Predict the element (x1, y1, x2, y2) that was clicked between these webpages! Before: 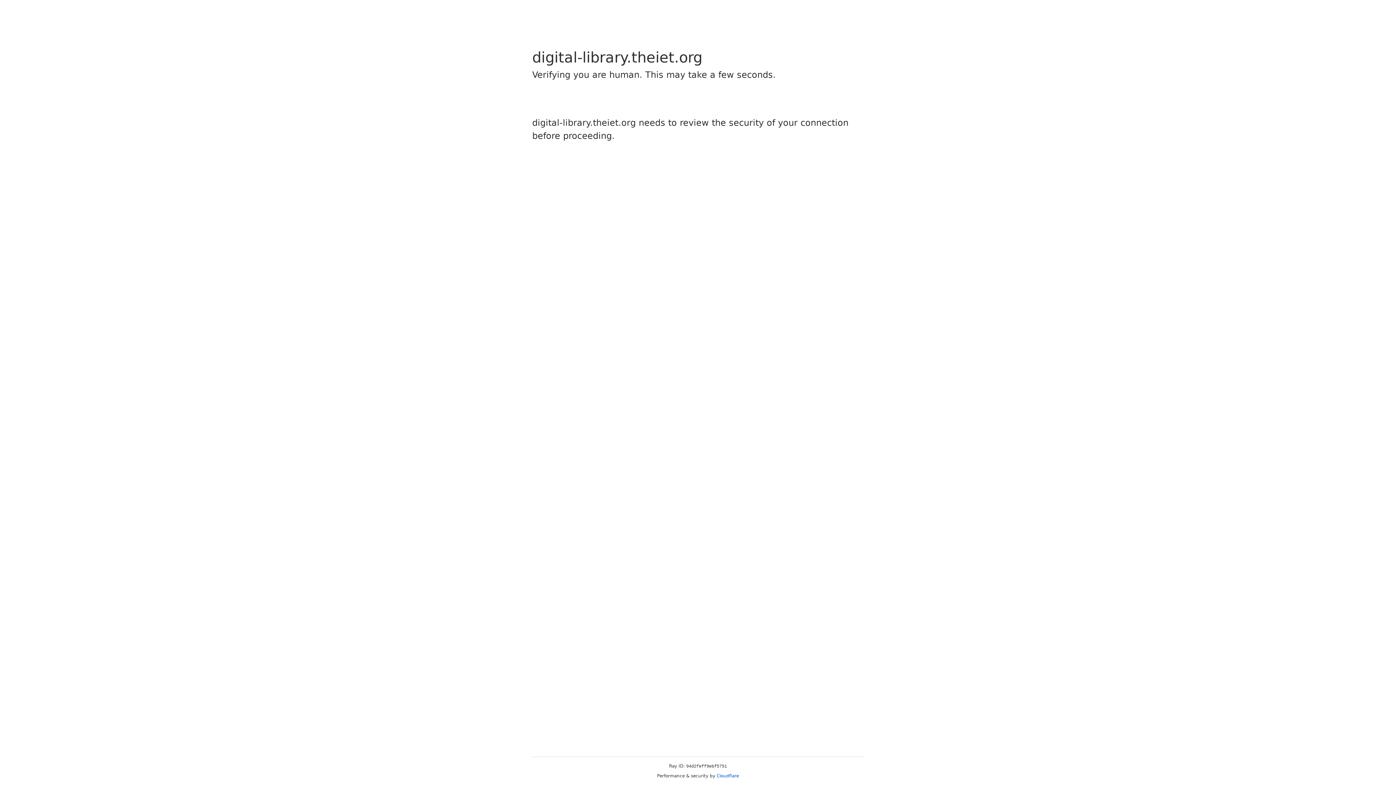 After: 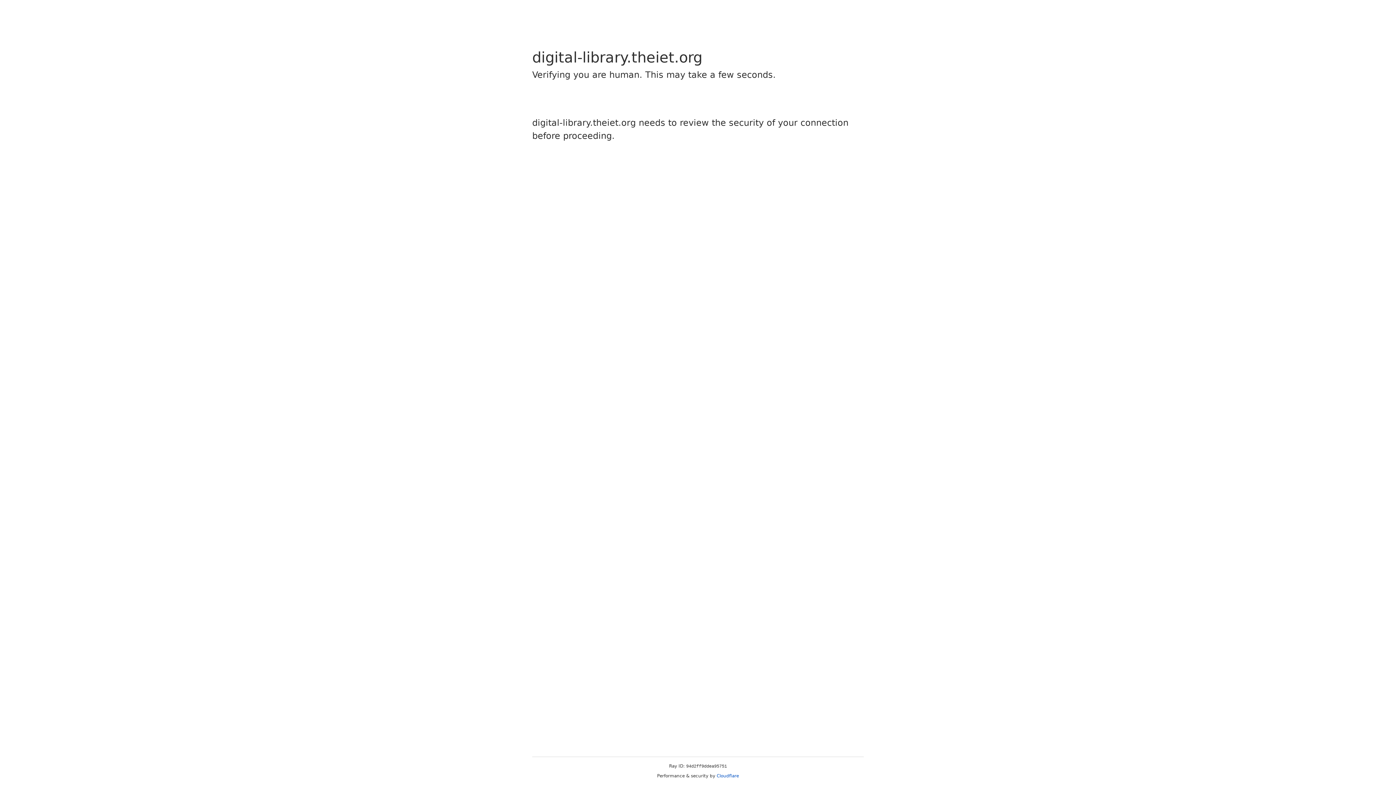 Action: bbox: (716, 773, 739, 778) label: Cloudflare